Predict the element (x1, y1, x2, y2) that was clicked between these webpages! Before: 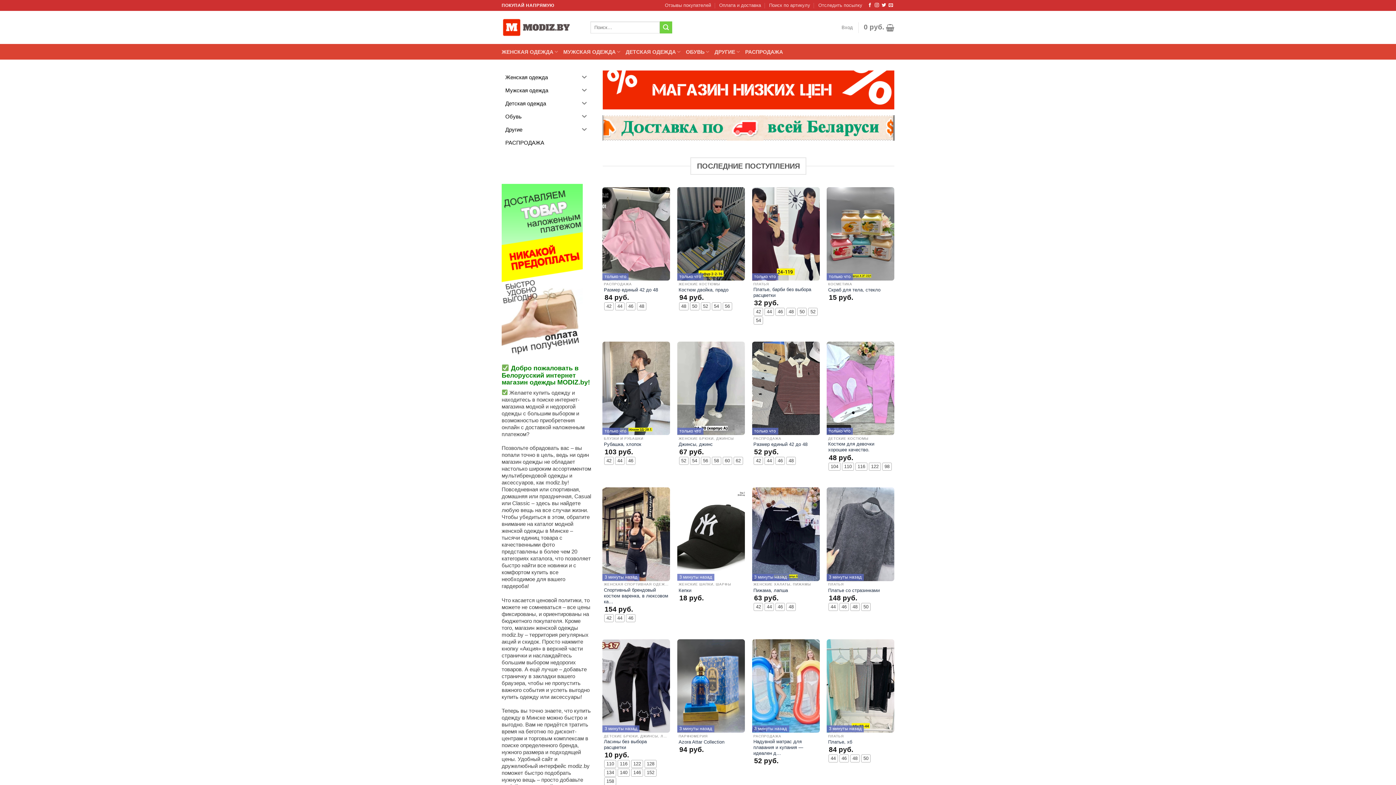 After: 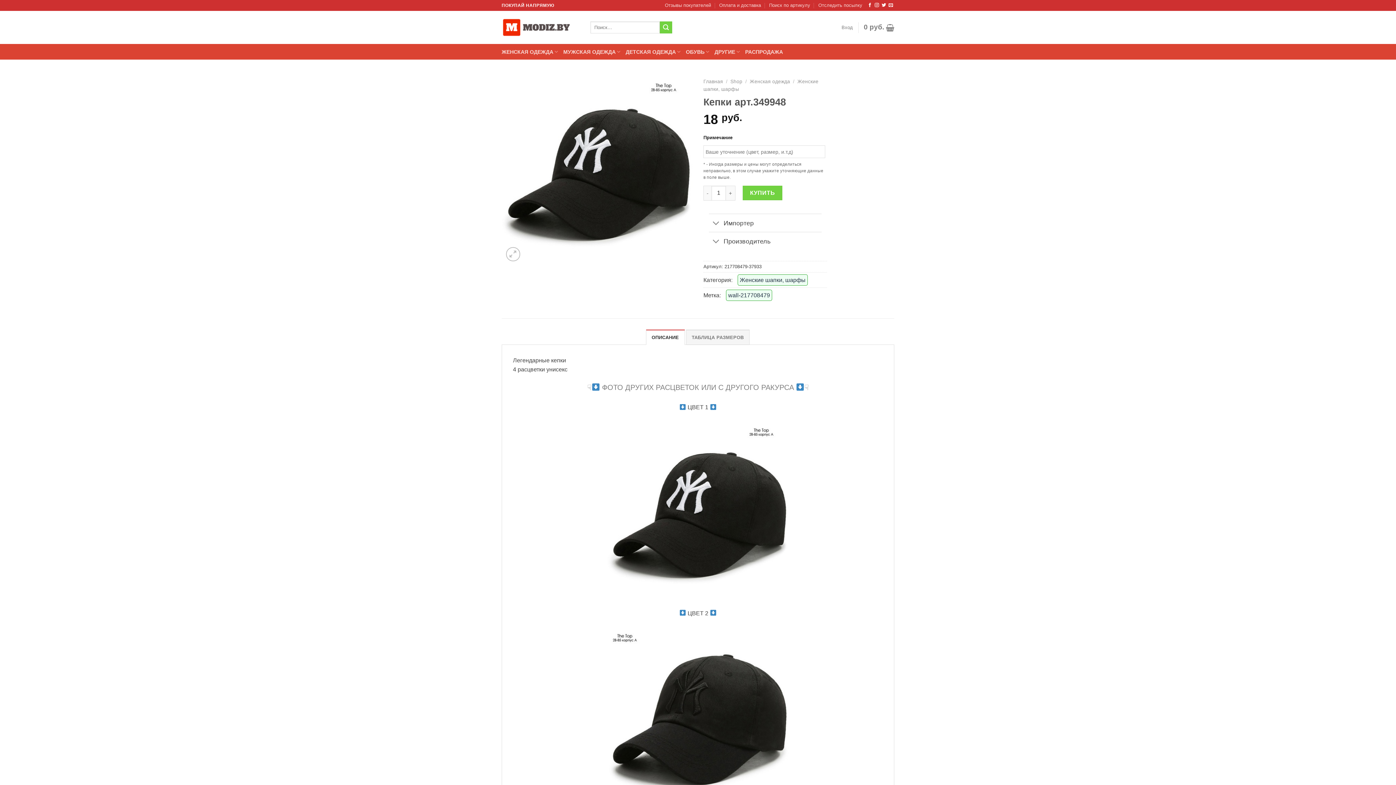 Action: label: Кепки bbox: (678, 587, 691, 593)